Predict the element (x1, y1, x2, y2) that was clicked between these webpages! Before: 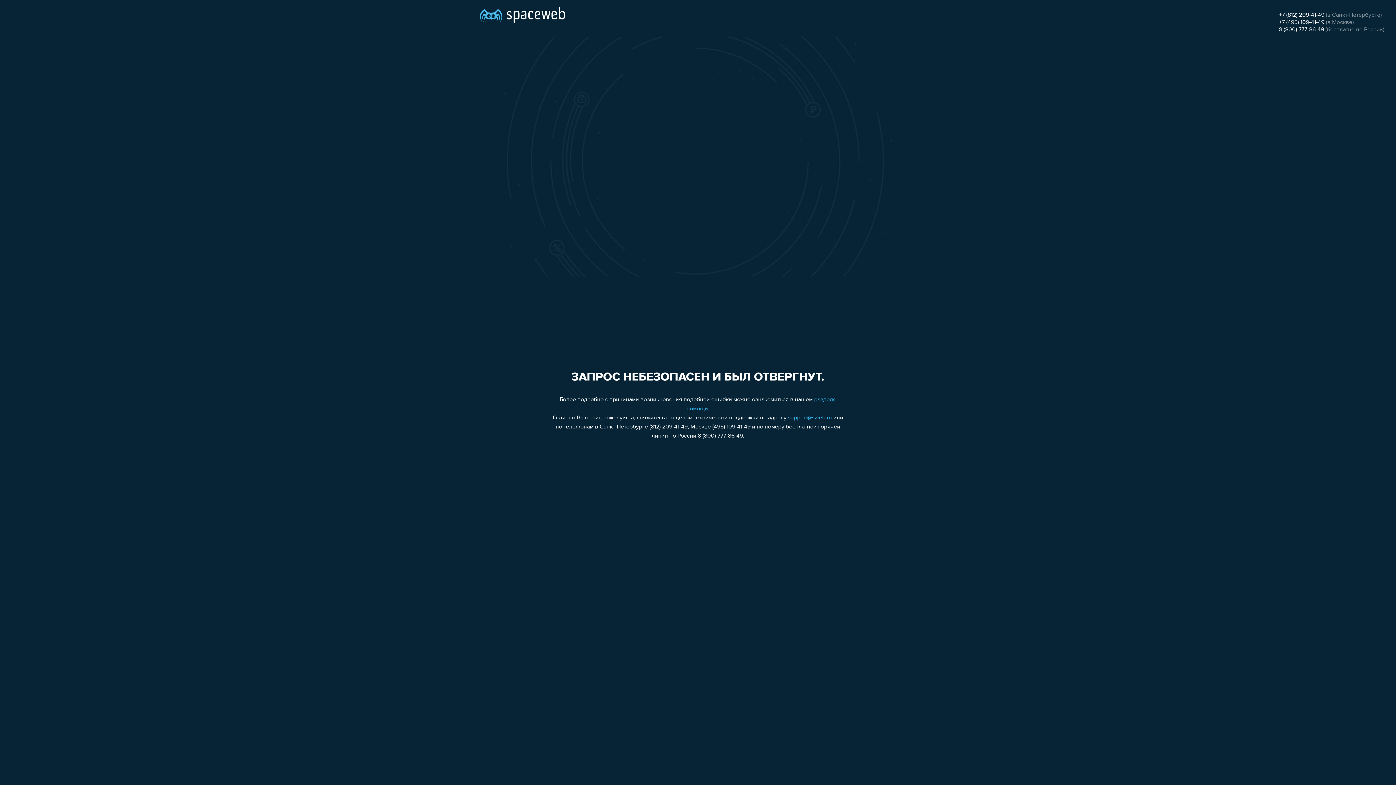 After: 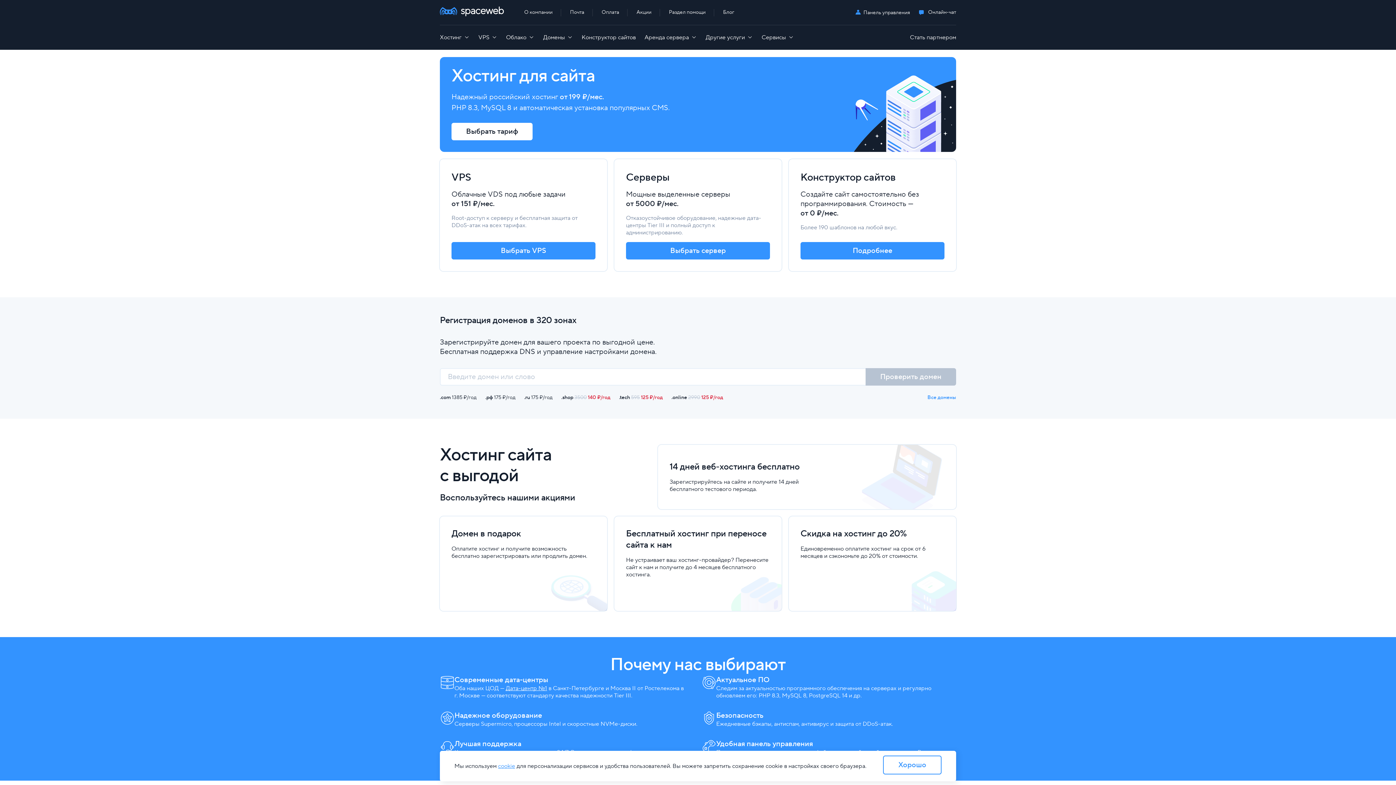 Action: bbox: (480, 0, 565, 25)